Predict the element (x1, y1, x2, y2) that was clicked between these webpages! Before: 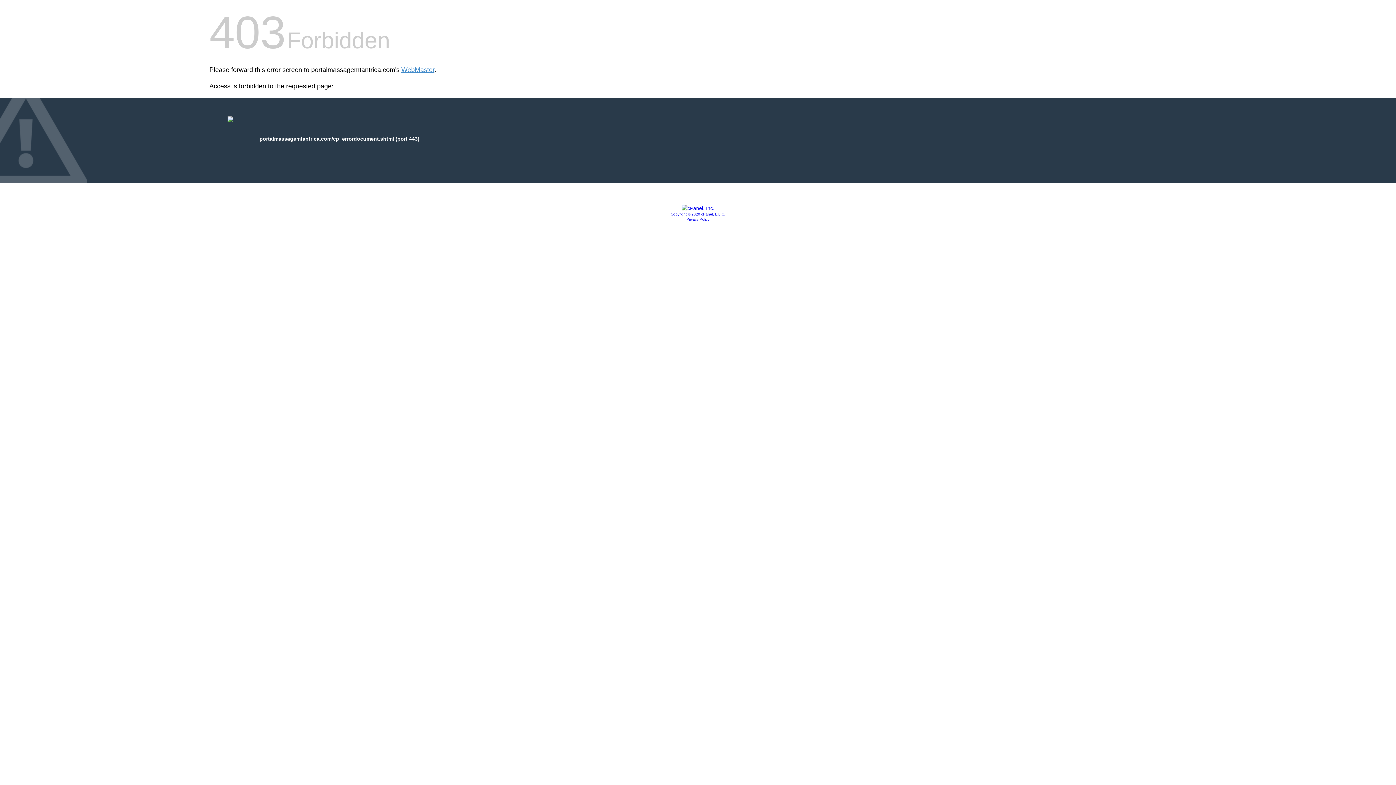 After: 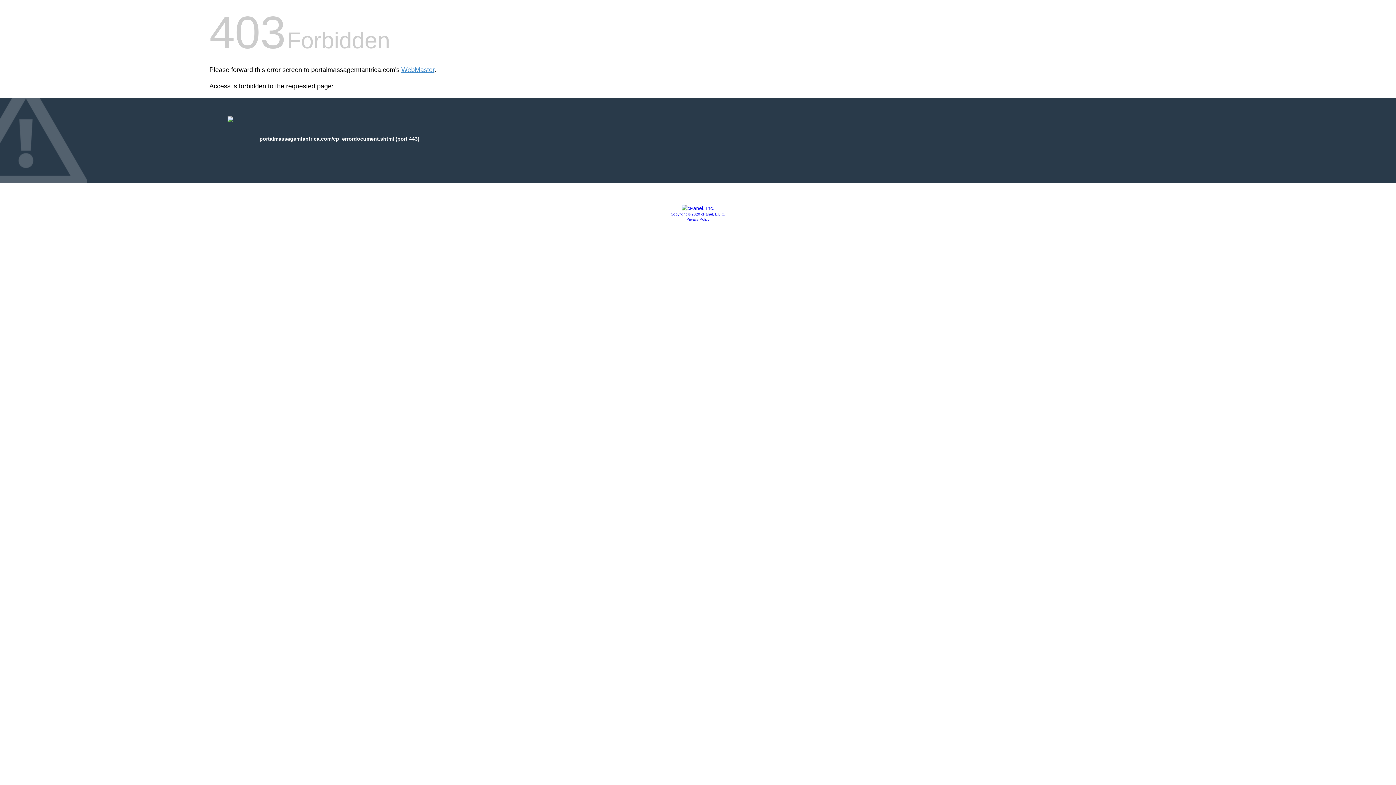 Action: bbox: (670, 212, 725, 216) label: Copyright © 2020 cPanel, L.L.C.